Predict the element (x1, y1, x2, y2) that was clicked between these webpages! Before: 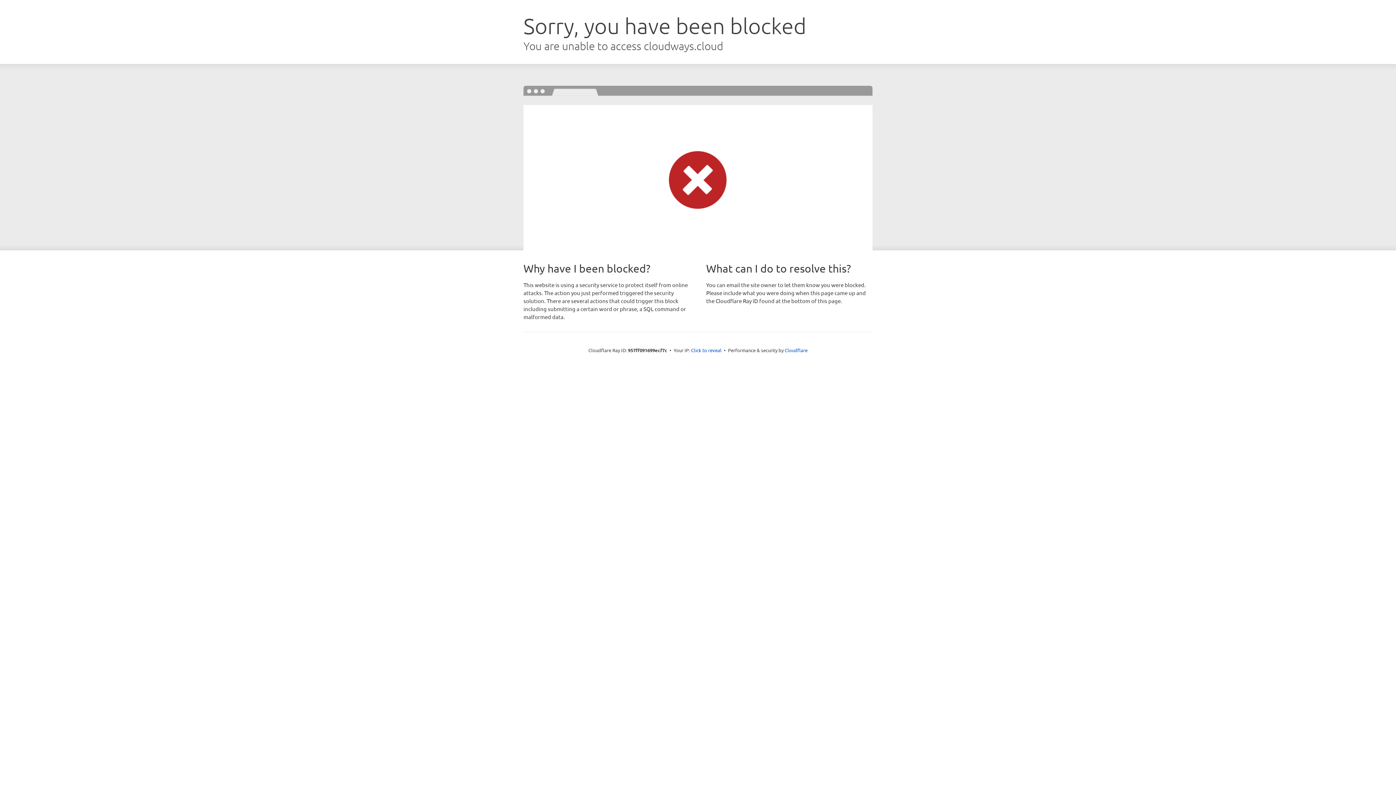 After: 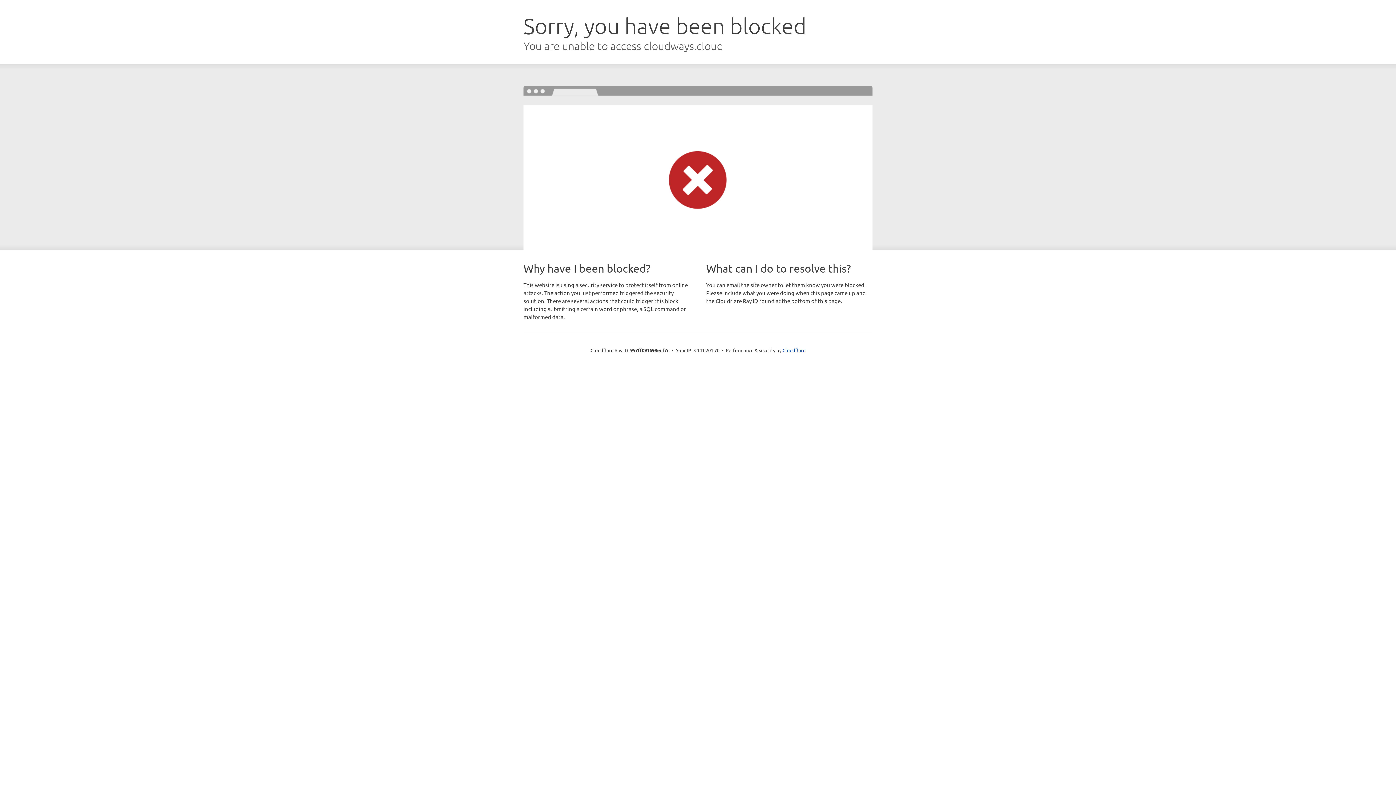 Action: bbox: (691, 346, 721, 353) label: Click to reveal